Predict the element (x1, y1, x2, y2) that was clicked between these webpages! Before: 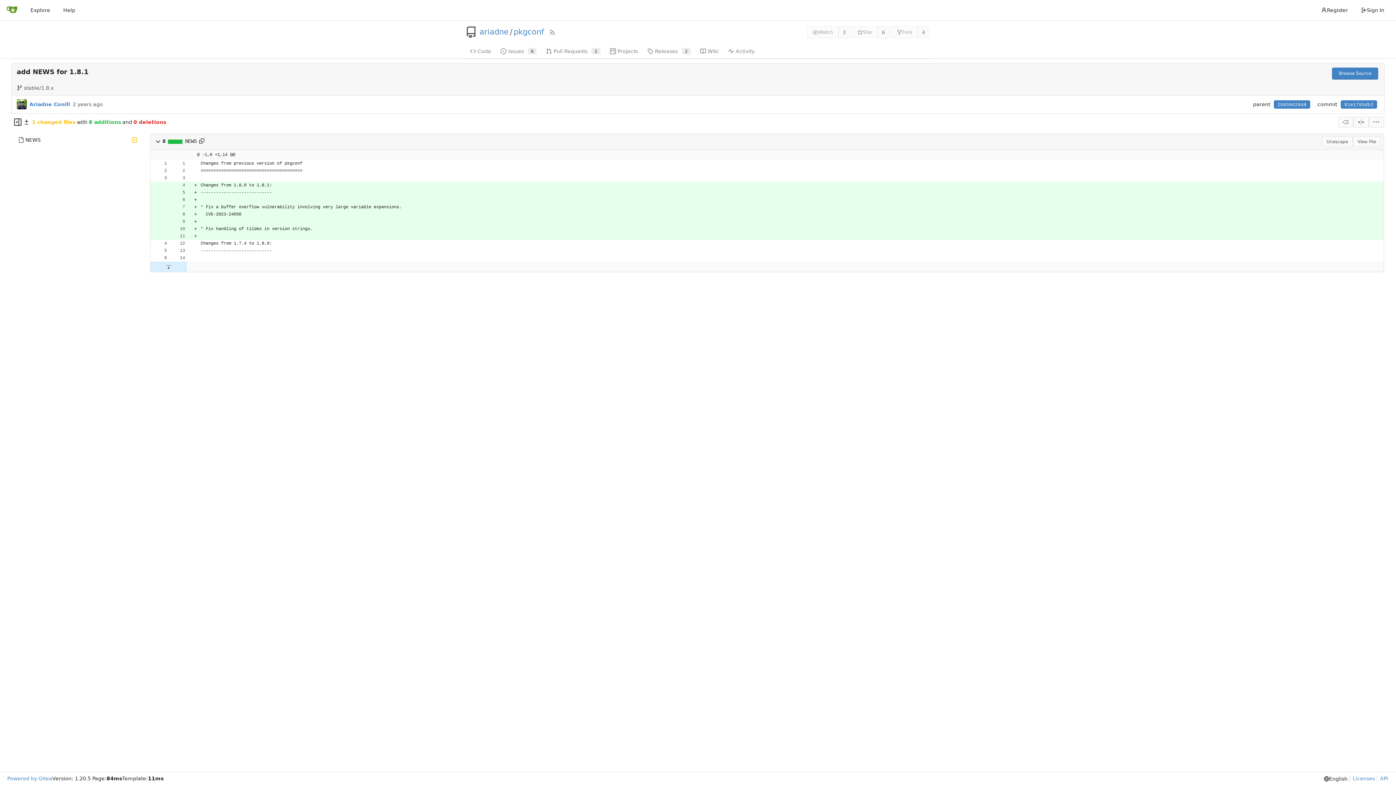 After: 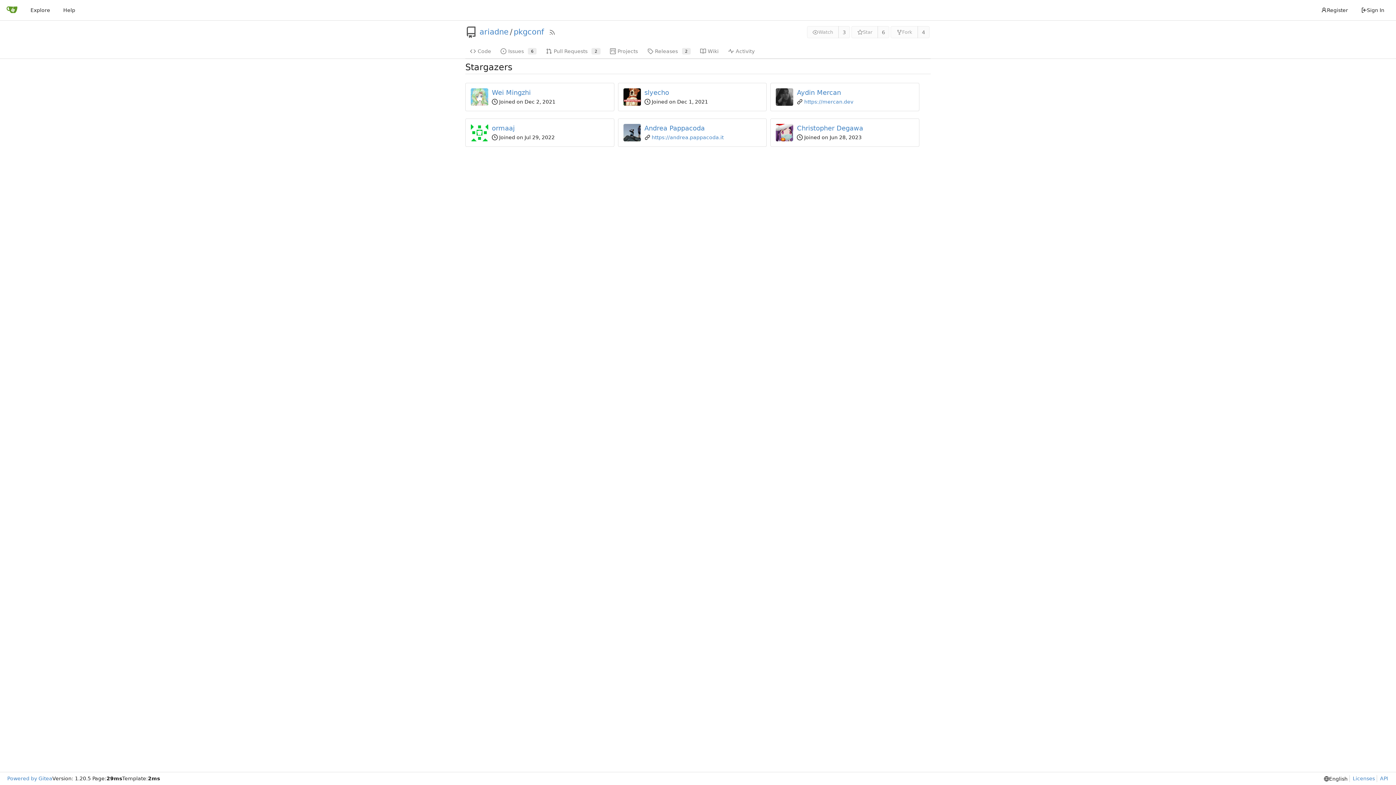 Action: bbox: (877, 26, 889, 38) label: 6